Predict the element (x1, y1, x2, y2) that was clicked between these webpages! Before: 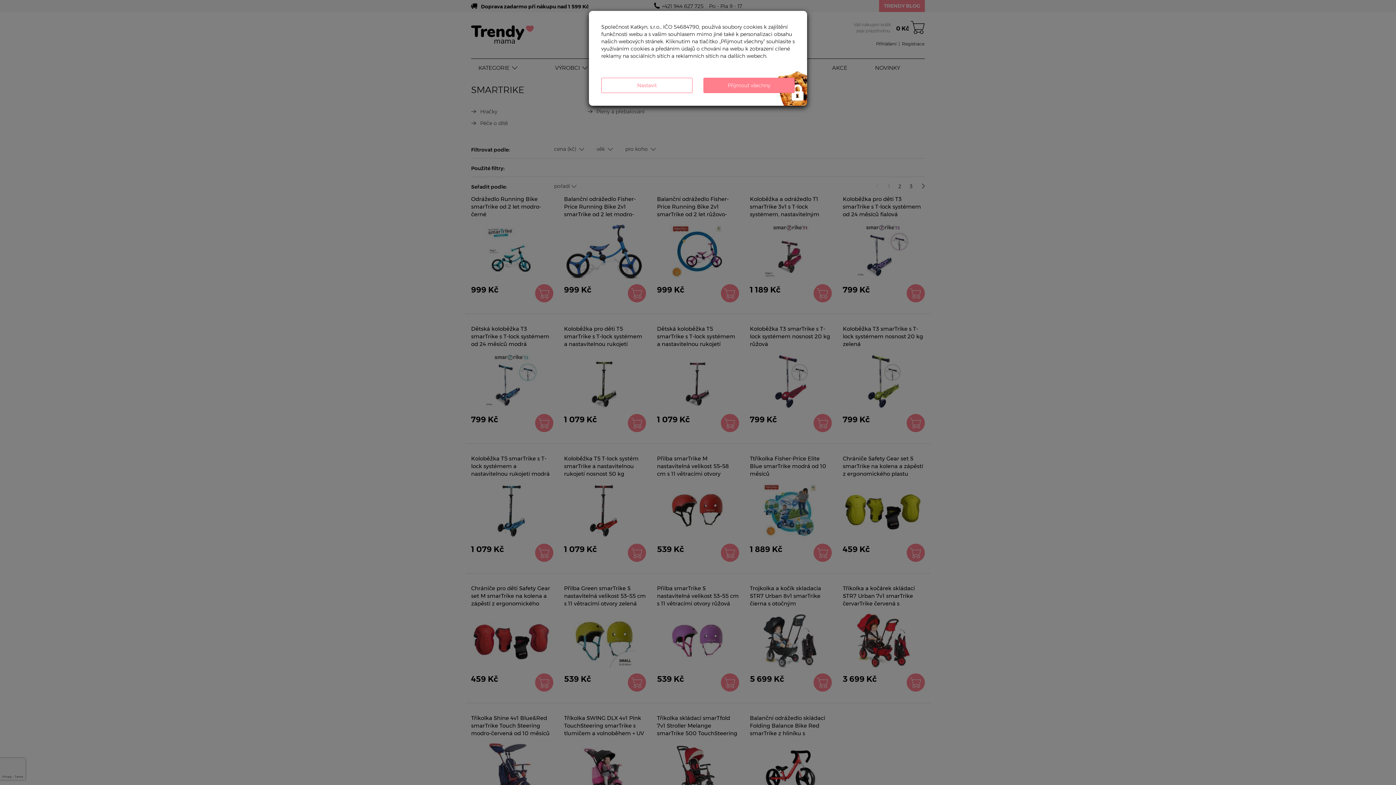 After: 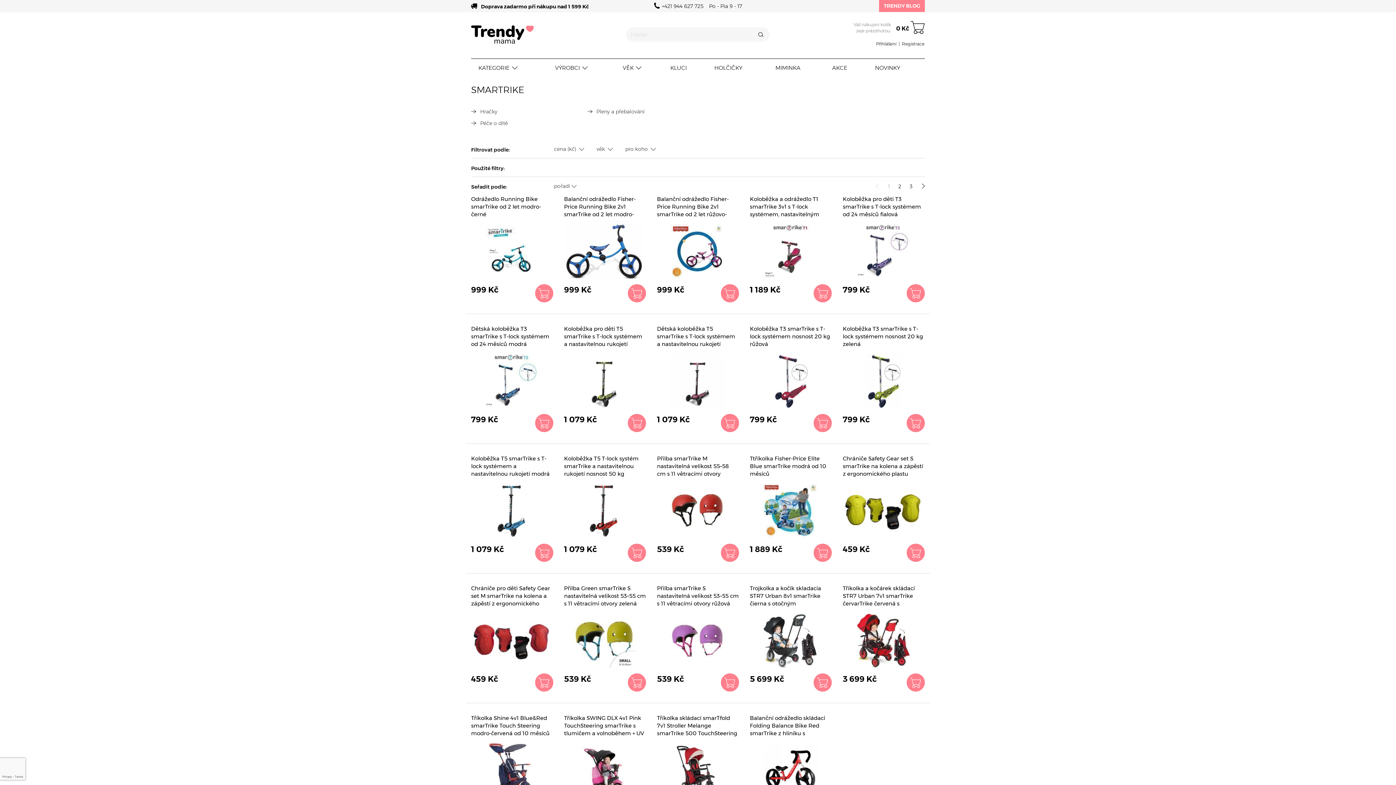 Action: bbox: (703, 77, 794, 93) label: Přijmout všechny